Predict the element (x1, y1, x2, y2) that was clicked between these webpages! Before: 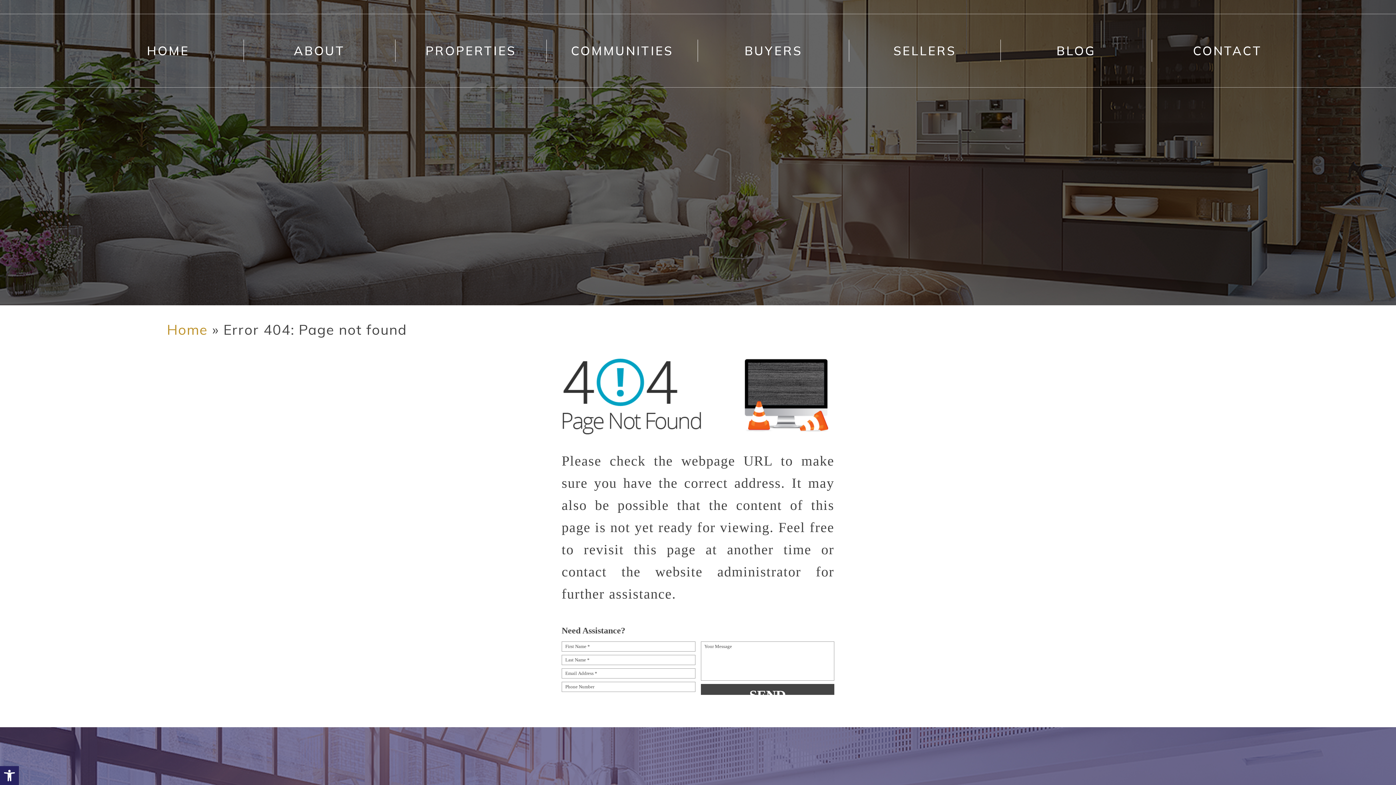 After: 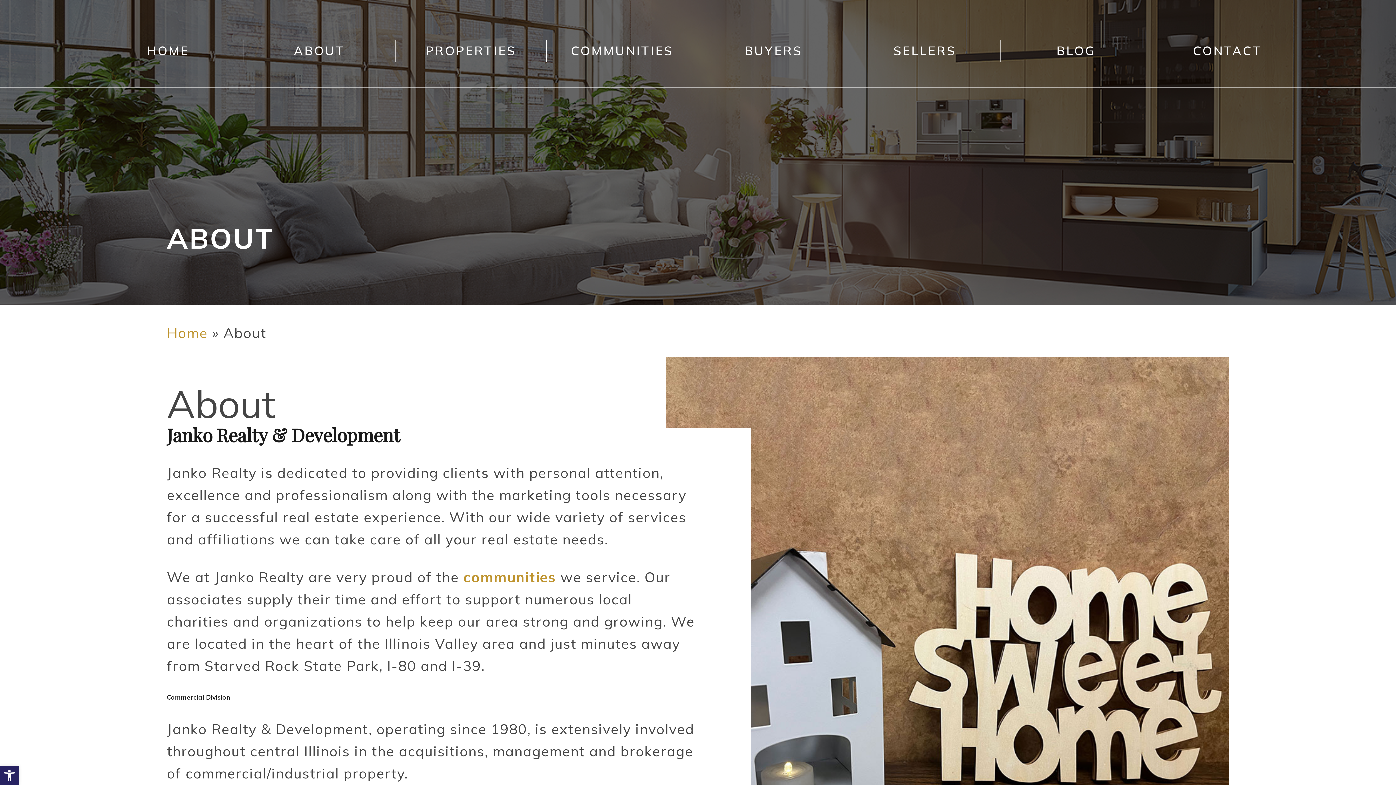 Action: label: ABOUT bbox: (244, 39, 395, 61)